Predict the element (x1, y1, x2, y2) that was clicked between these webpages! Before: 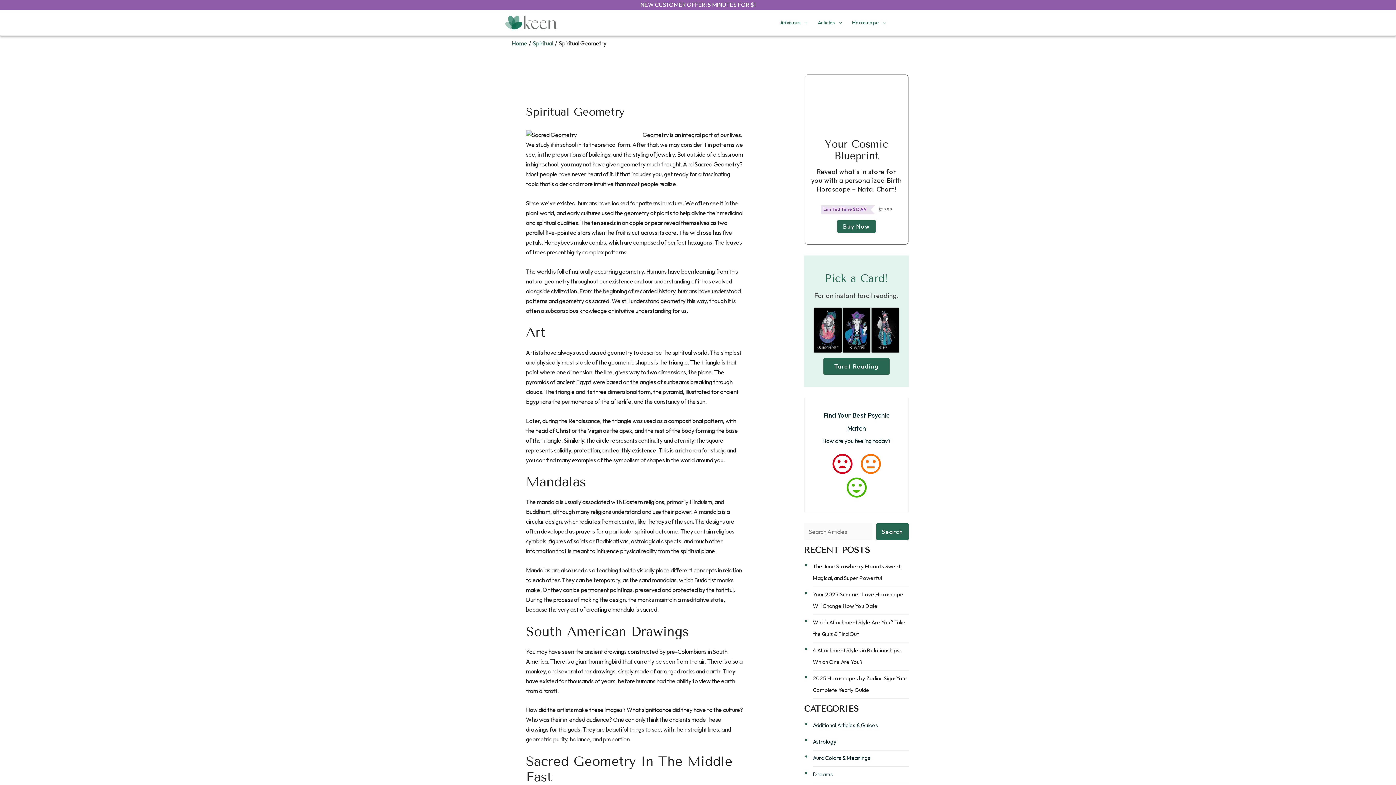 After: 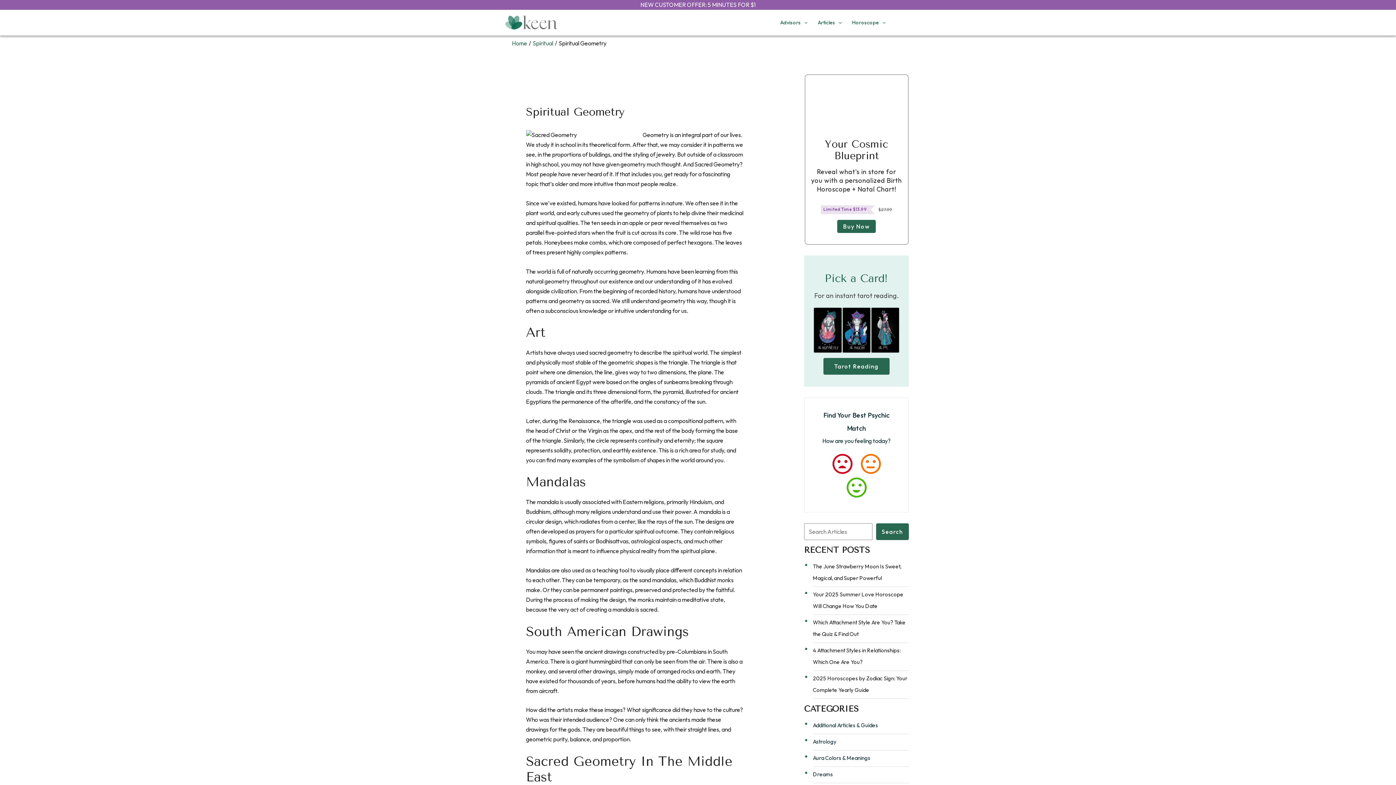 Action: bbox: (876, 523, 909, 540) label: Search